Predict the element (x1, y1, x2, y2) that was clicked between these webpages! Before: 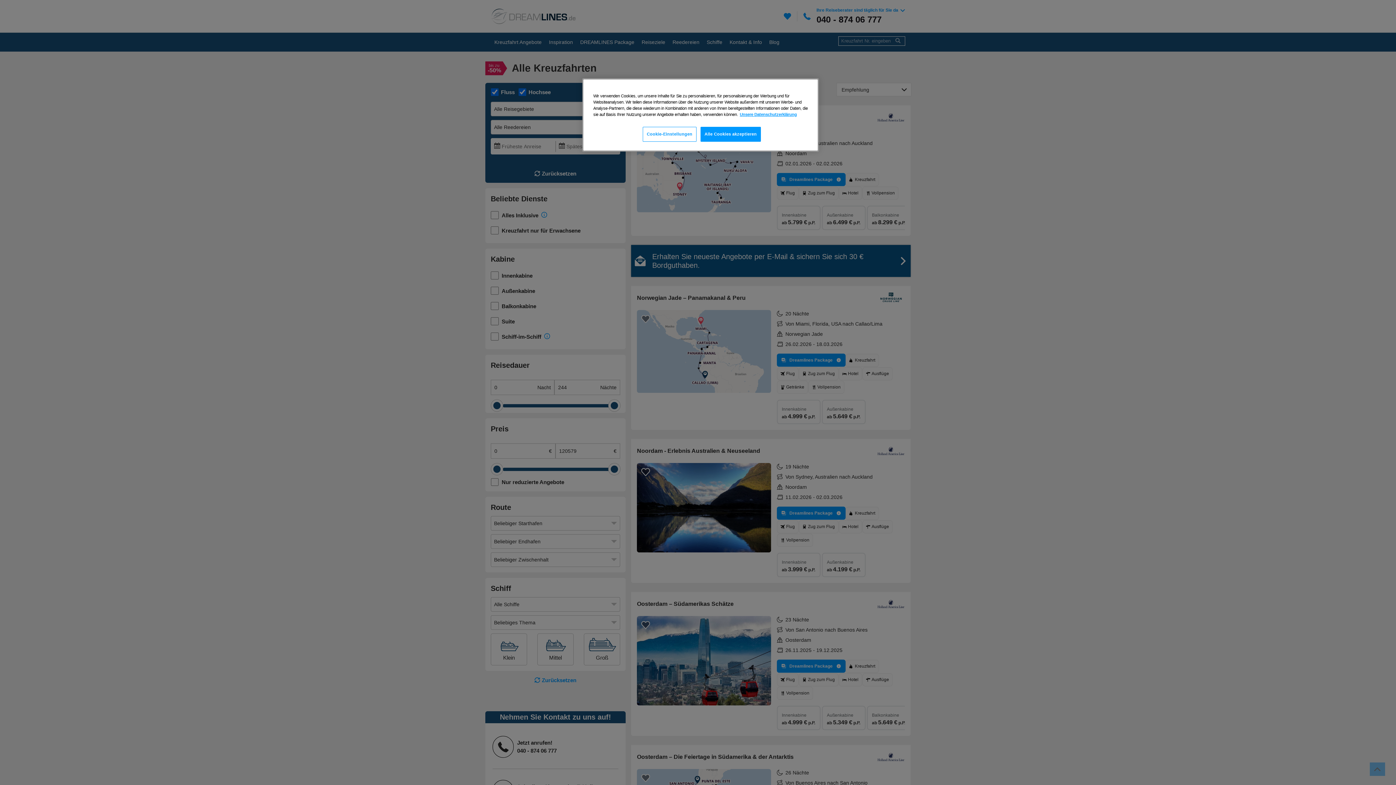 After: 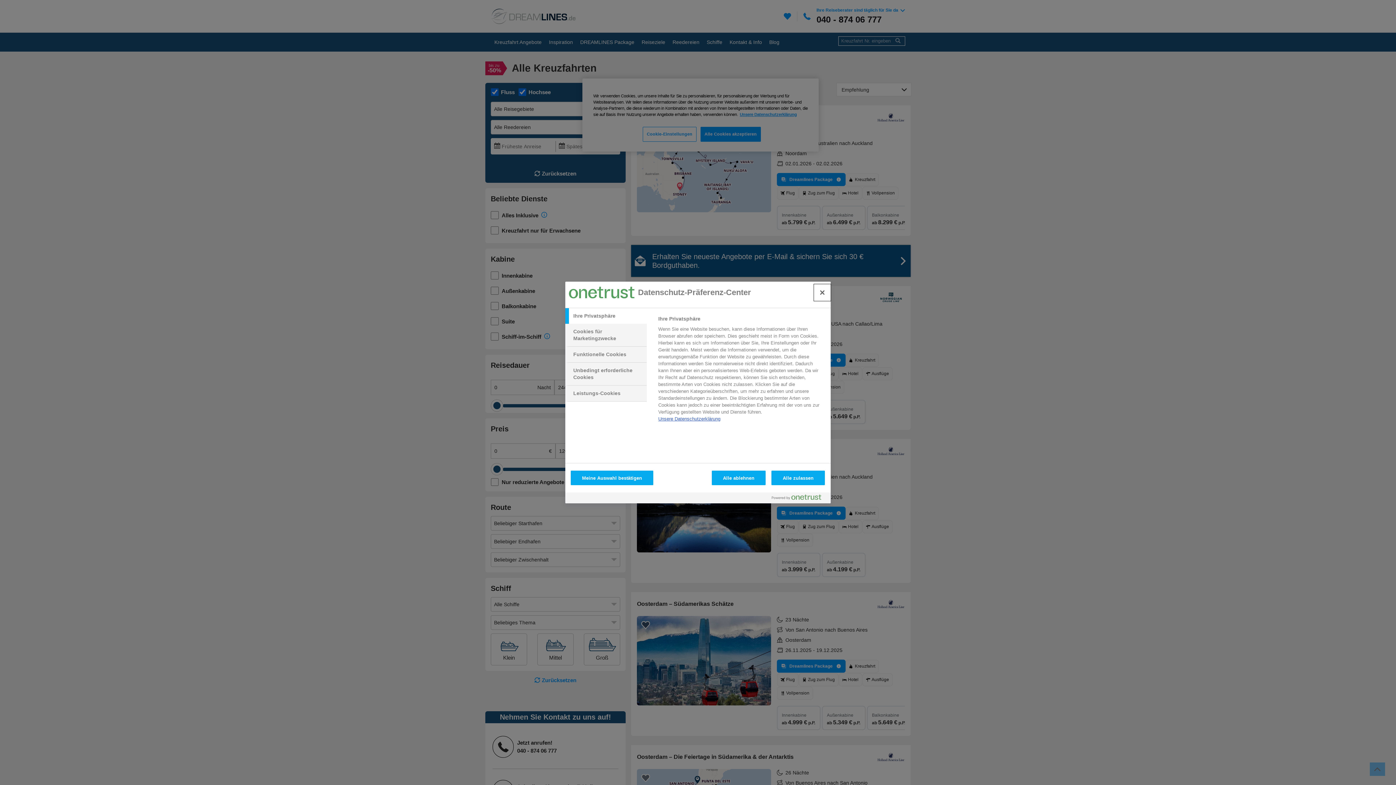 Action: label: Cookie-Einstellungen bbox: (642, 126, 696, 141)